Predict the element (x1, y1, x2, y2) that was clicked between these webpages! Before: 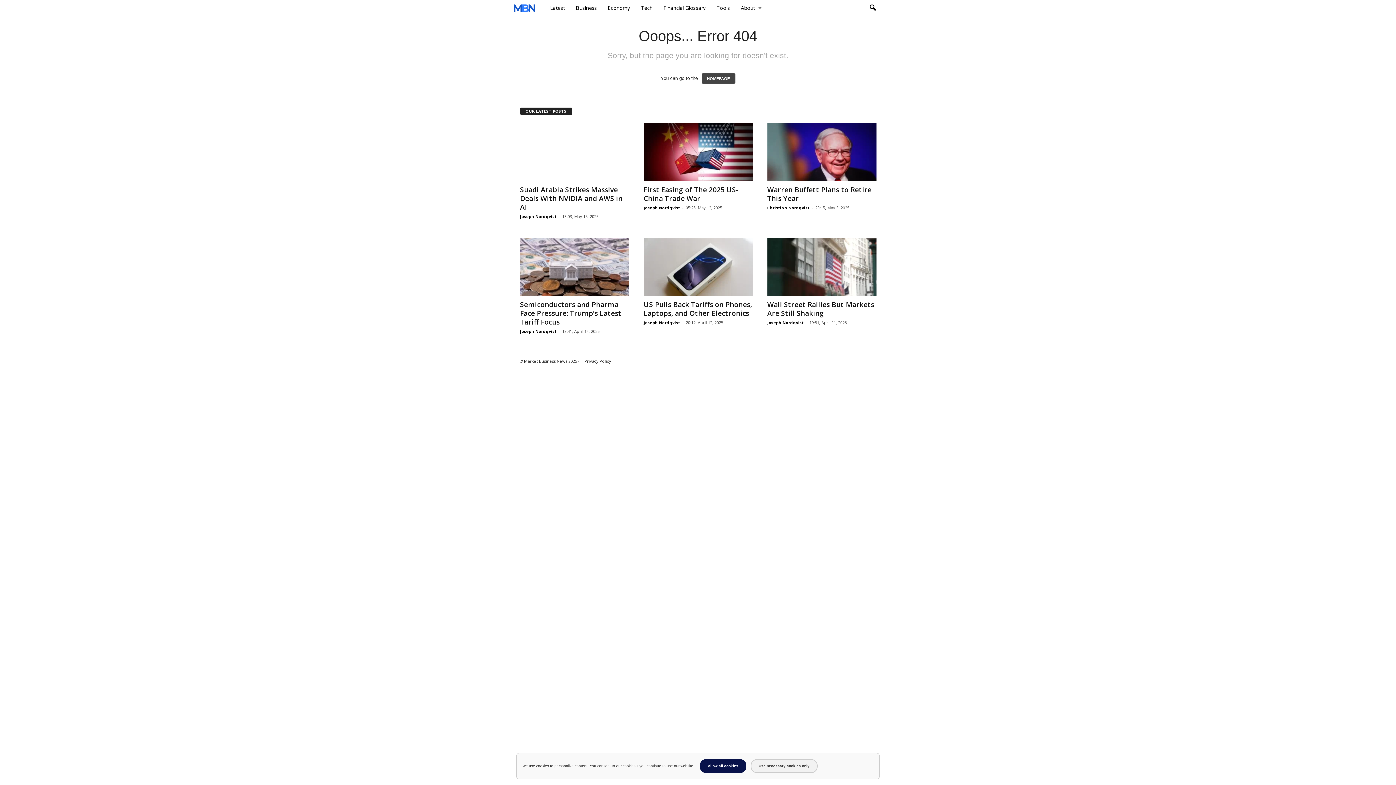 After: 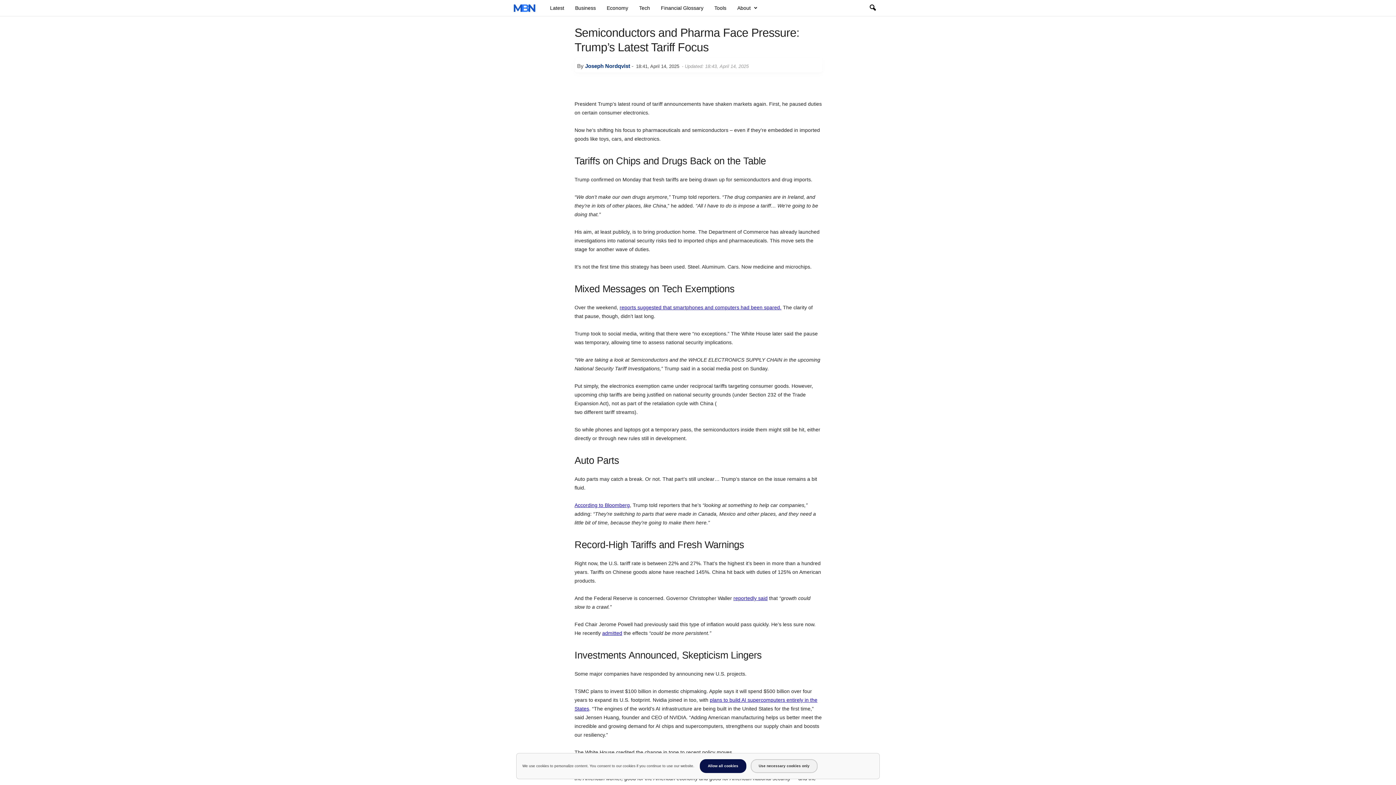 Action: bbox: (520, 299, 621, 326) label: Semiconductors and Pharma Face Pressure: Trump’s Latest Tariff Focus